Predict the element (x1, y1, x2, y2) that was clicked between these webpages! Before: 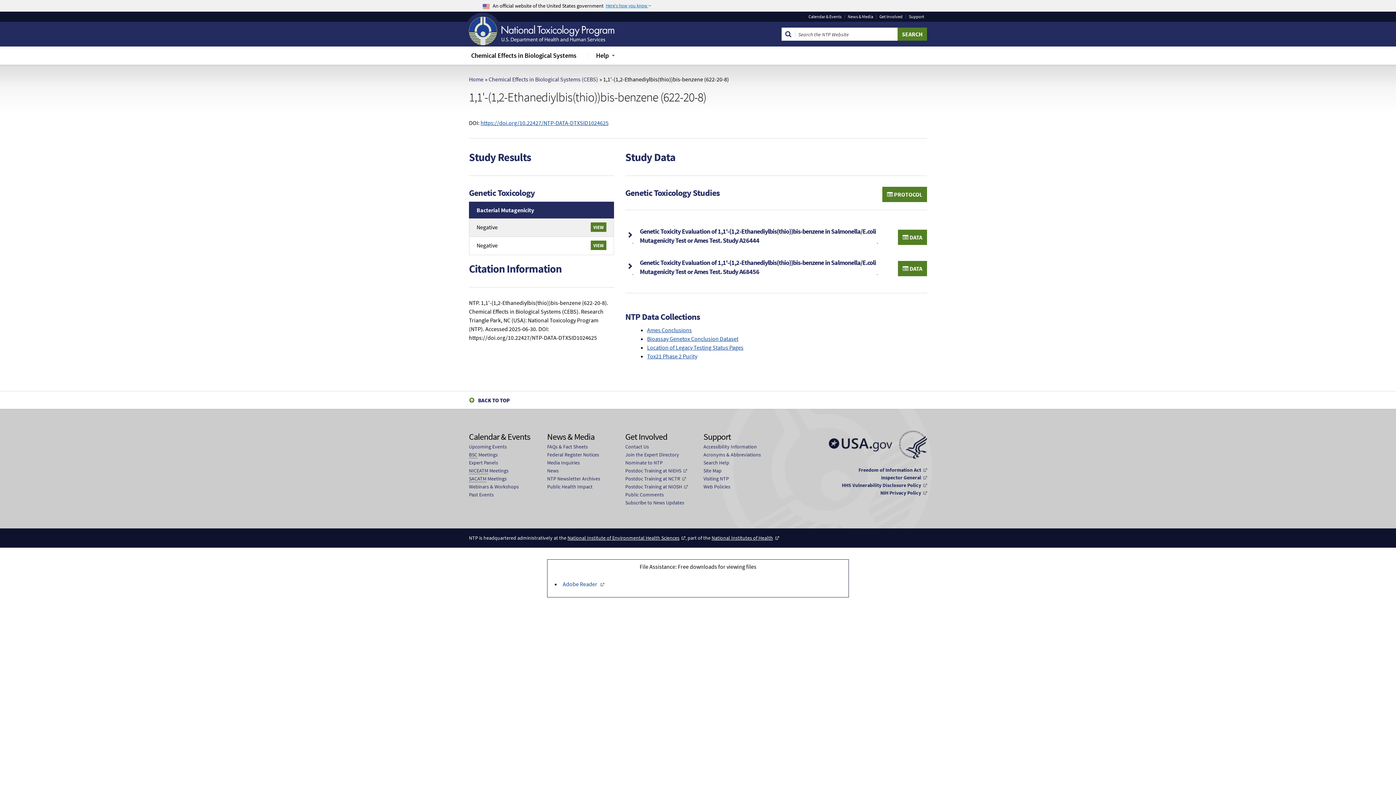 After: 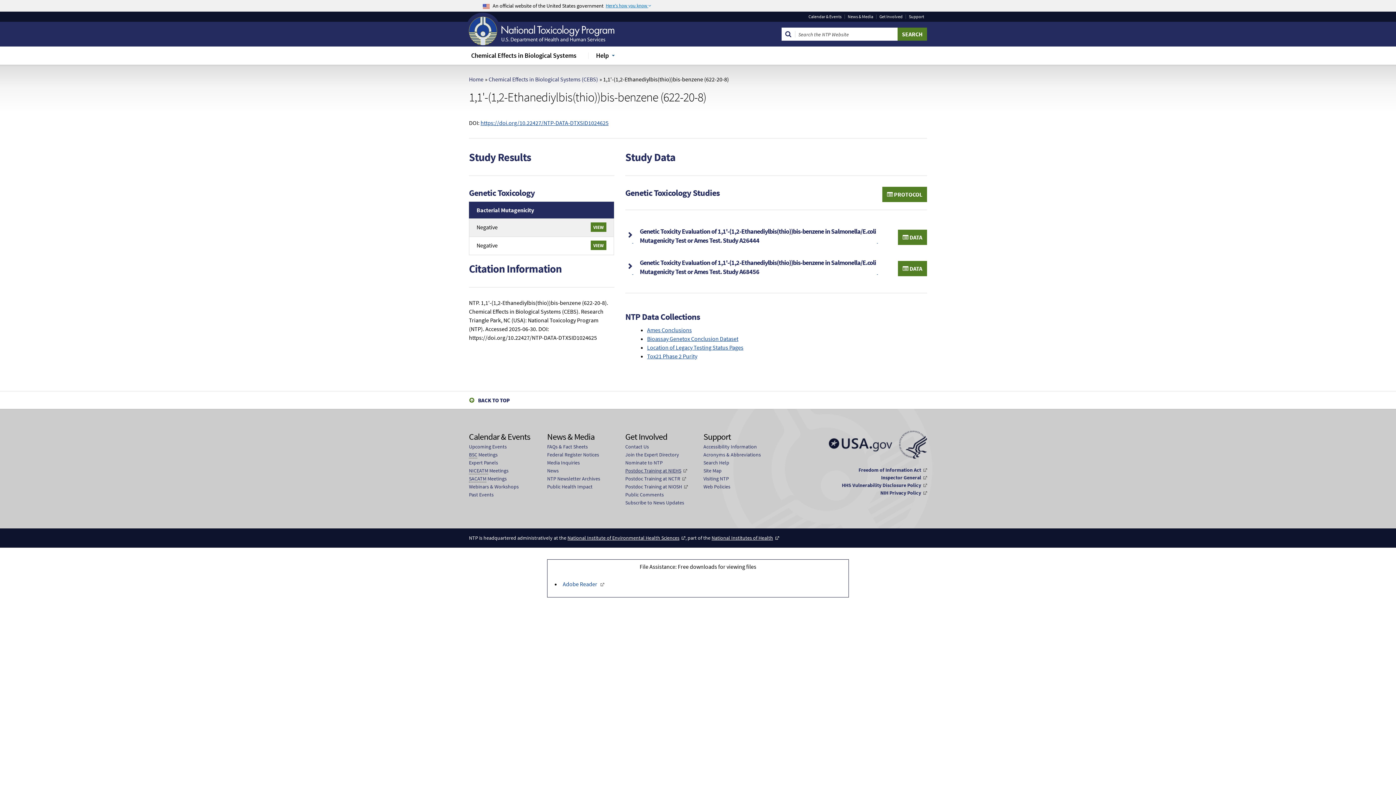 Action: bbox: (625, 466, 687, 474) label: Postdoc Training at NIEHS